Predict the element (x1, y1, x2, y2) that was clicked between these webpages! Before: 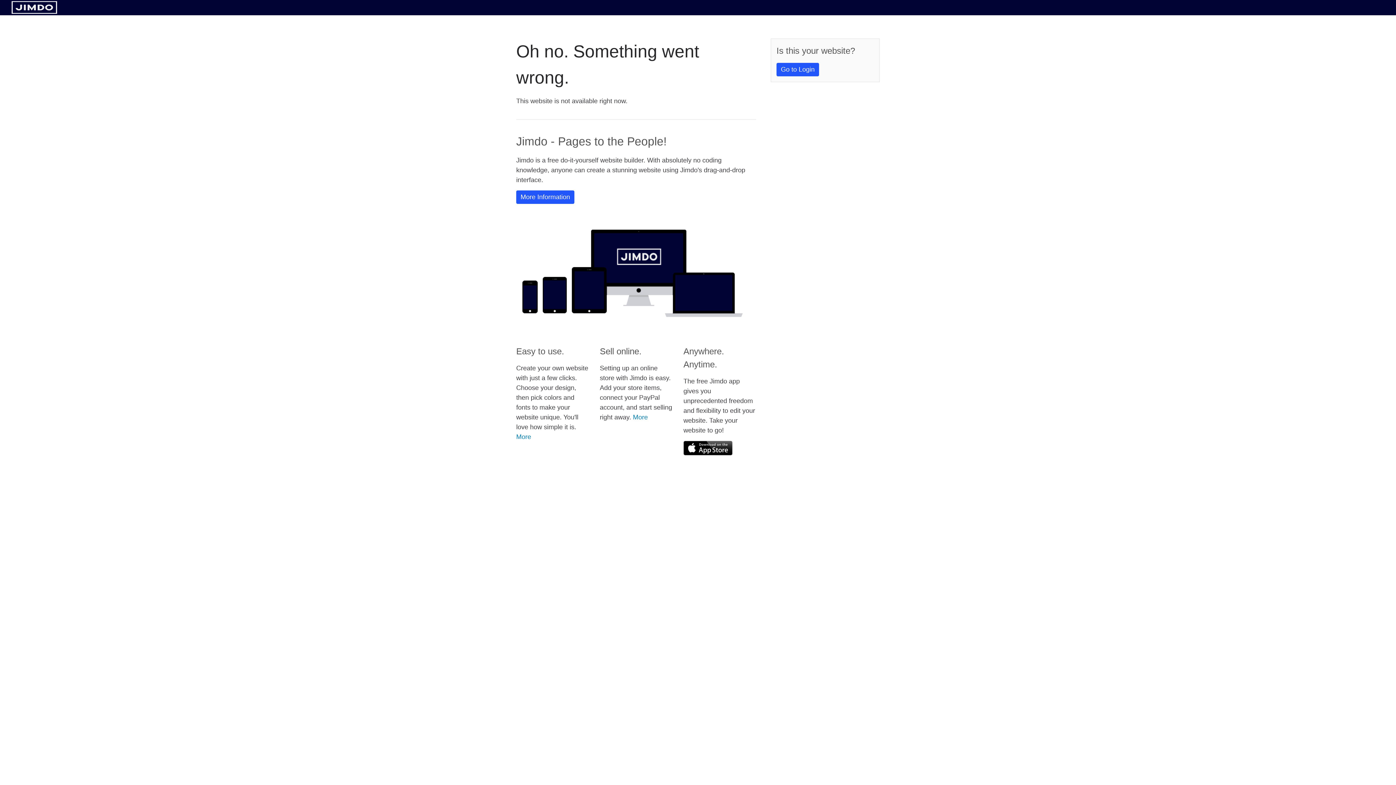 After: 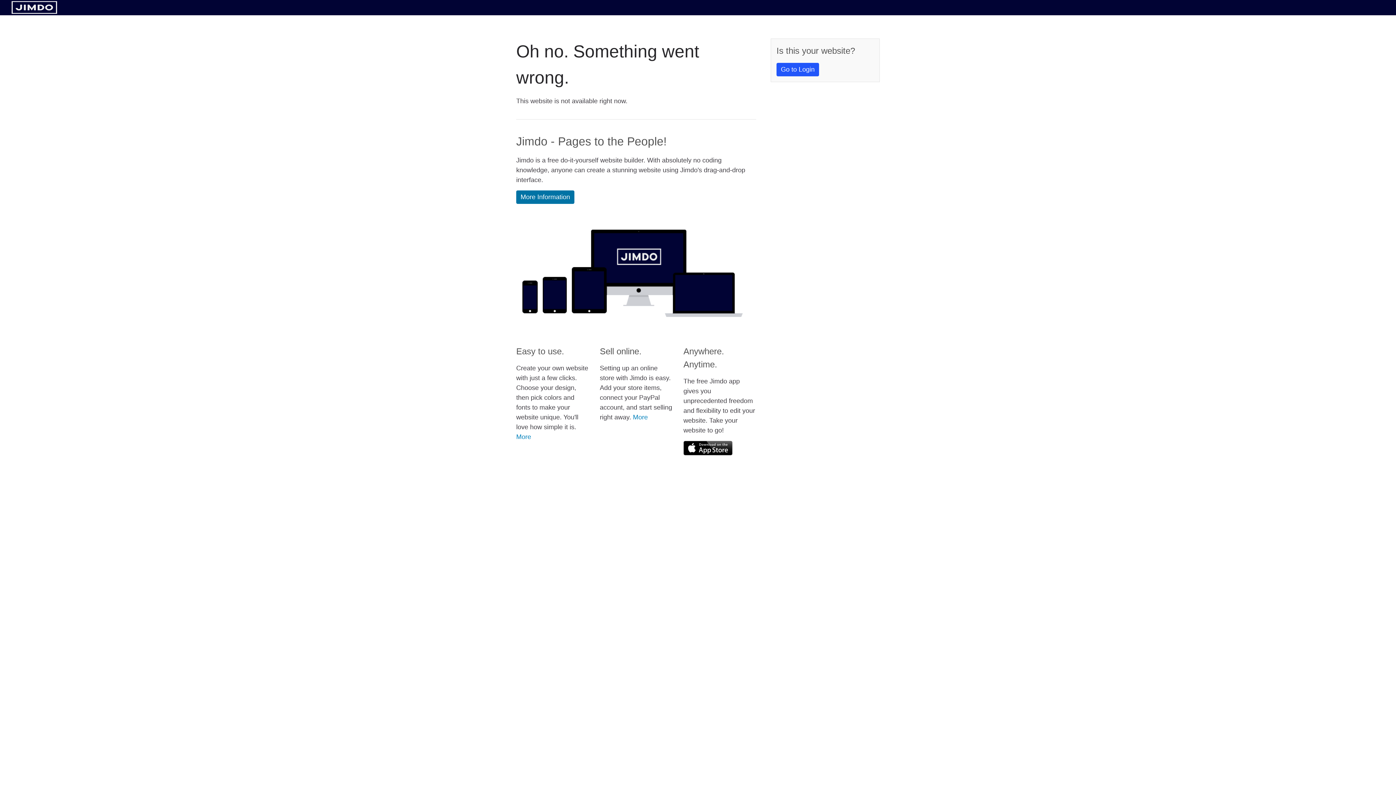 Action: label: More Information bbox: (516, 190, 574, 204)